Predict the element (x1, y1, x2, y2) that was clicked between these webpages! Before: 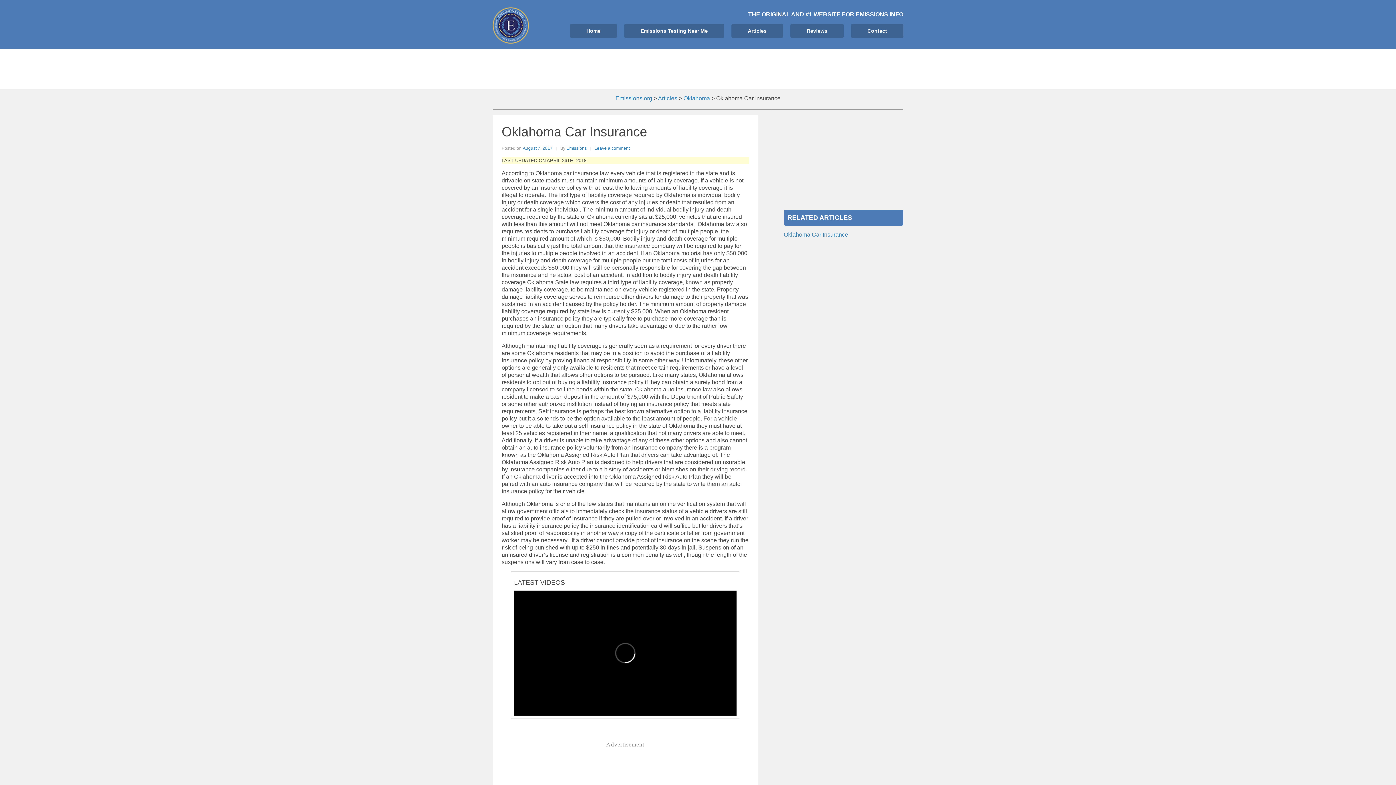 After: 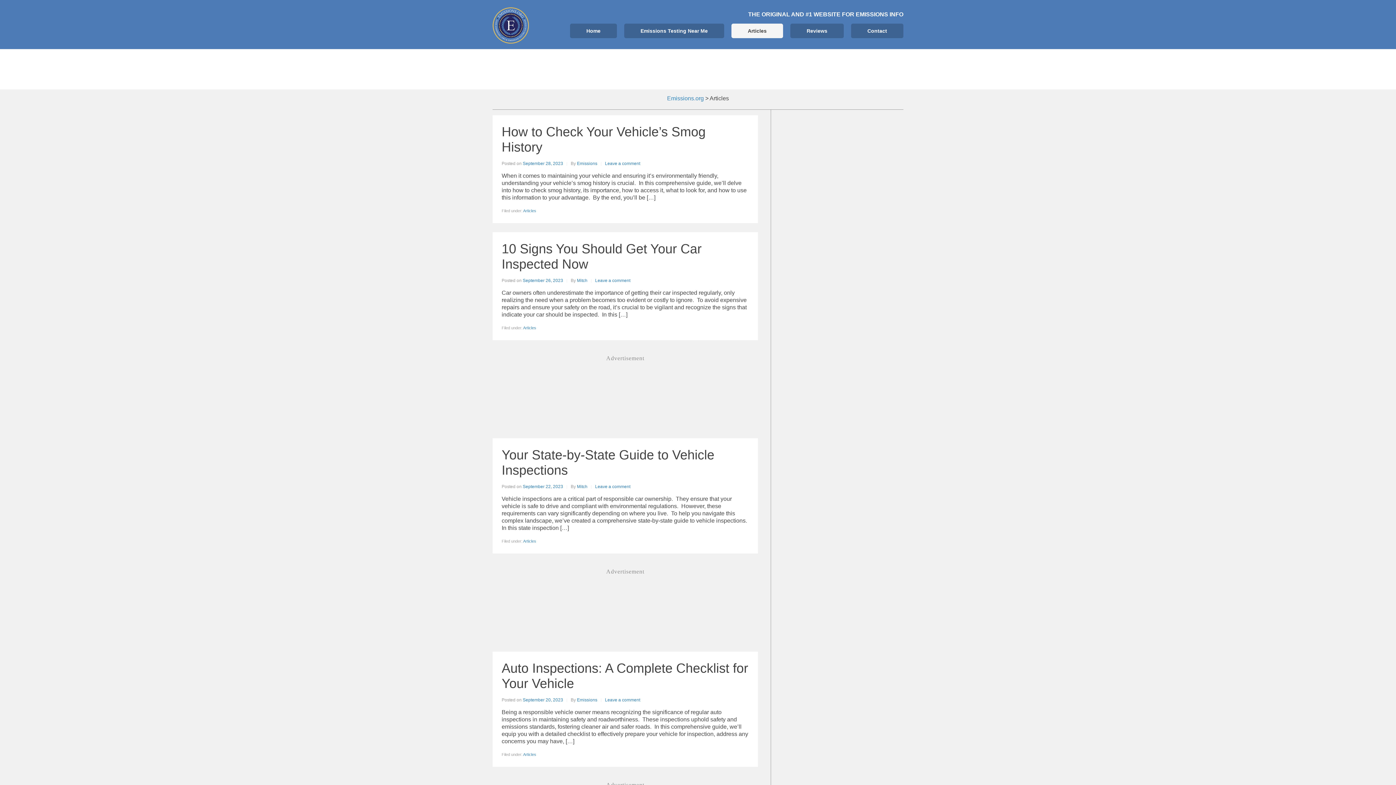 Action: label: Articles bbox: (658, 95, 677, 101)